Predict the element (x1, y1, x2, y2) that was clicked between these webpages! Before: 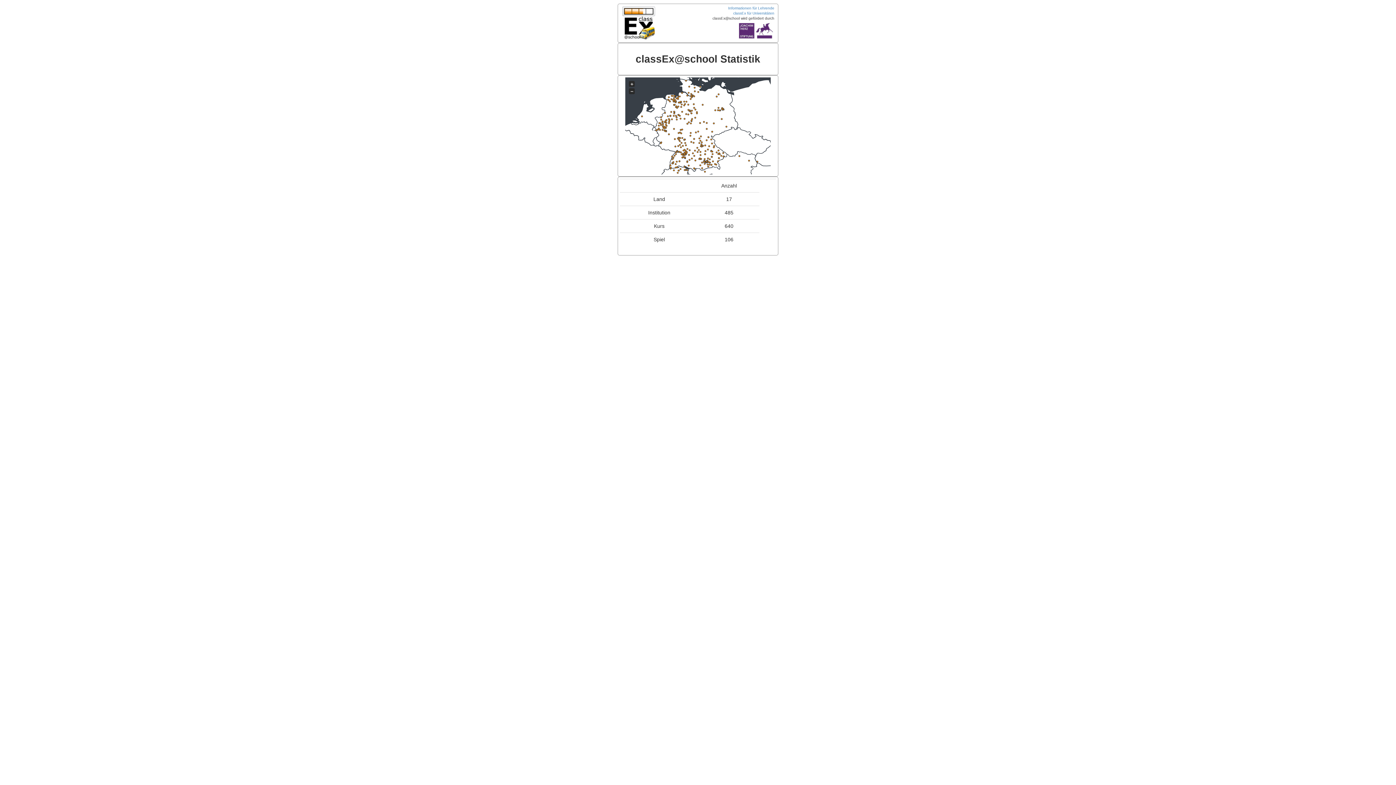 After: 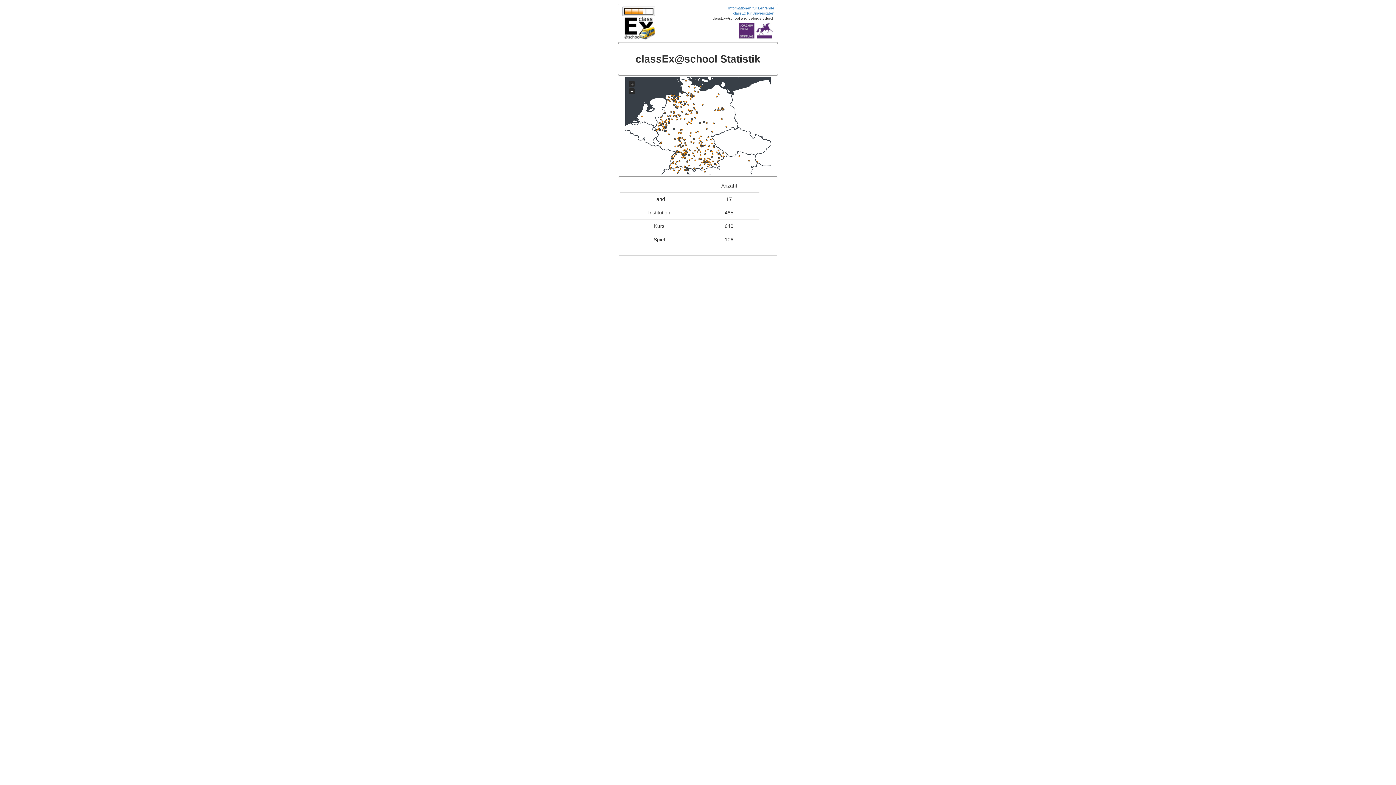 Action: bbox: (620, 19, 657, 25)